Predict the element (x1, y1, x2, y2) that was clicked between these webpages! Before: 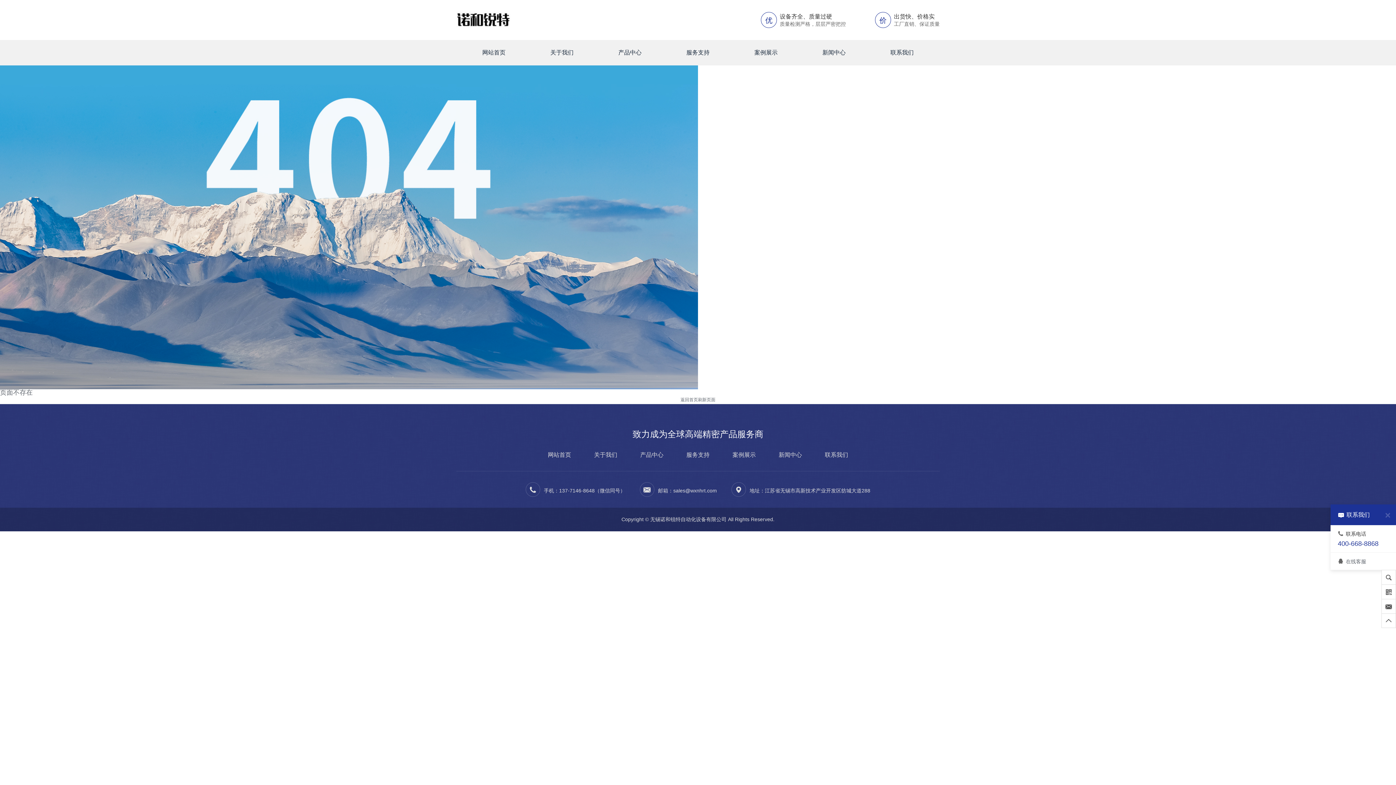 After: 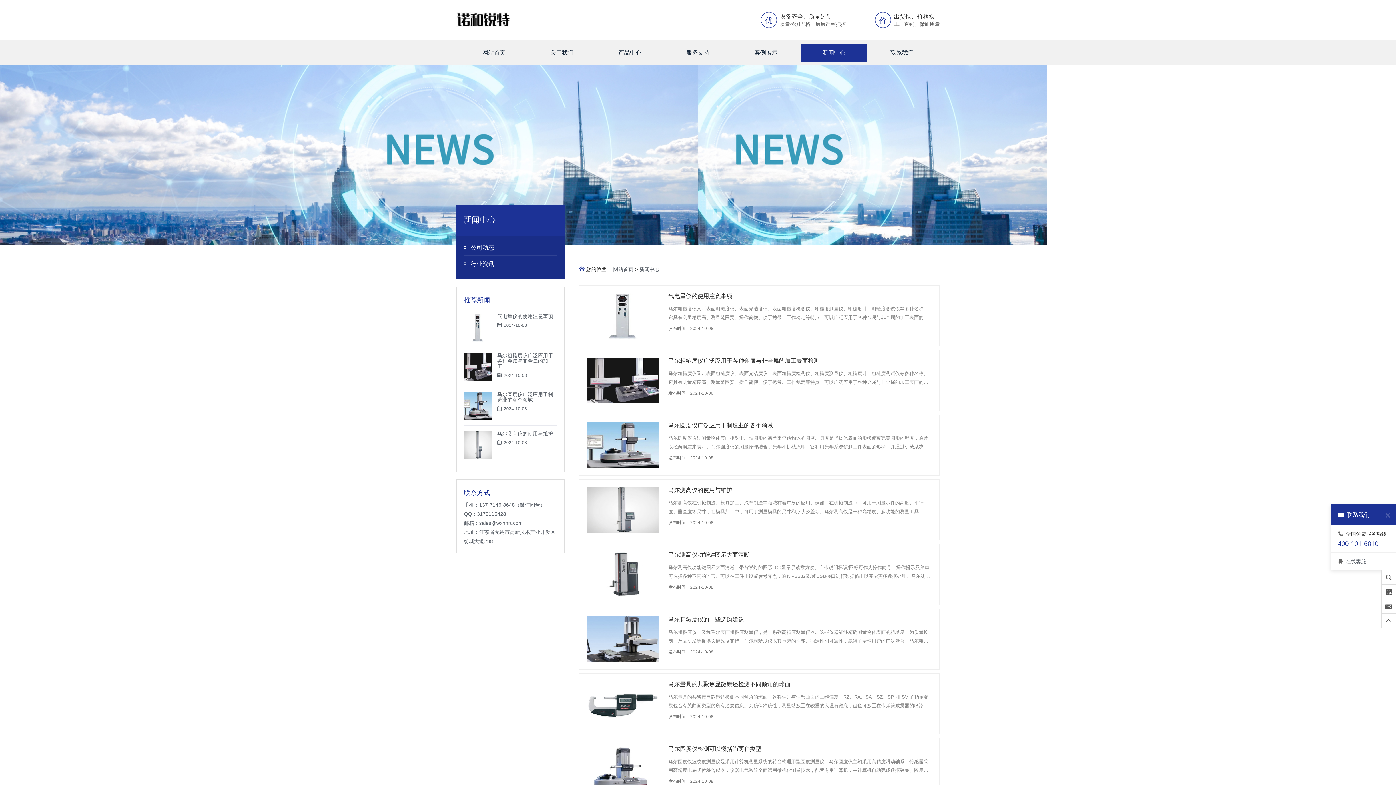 Action: bbox: (800, 43, 867, 61) label: 新闻中心